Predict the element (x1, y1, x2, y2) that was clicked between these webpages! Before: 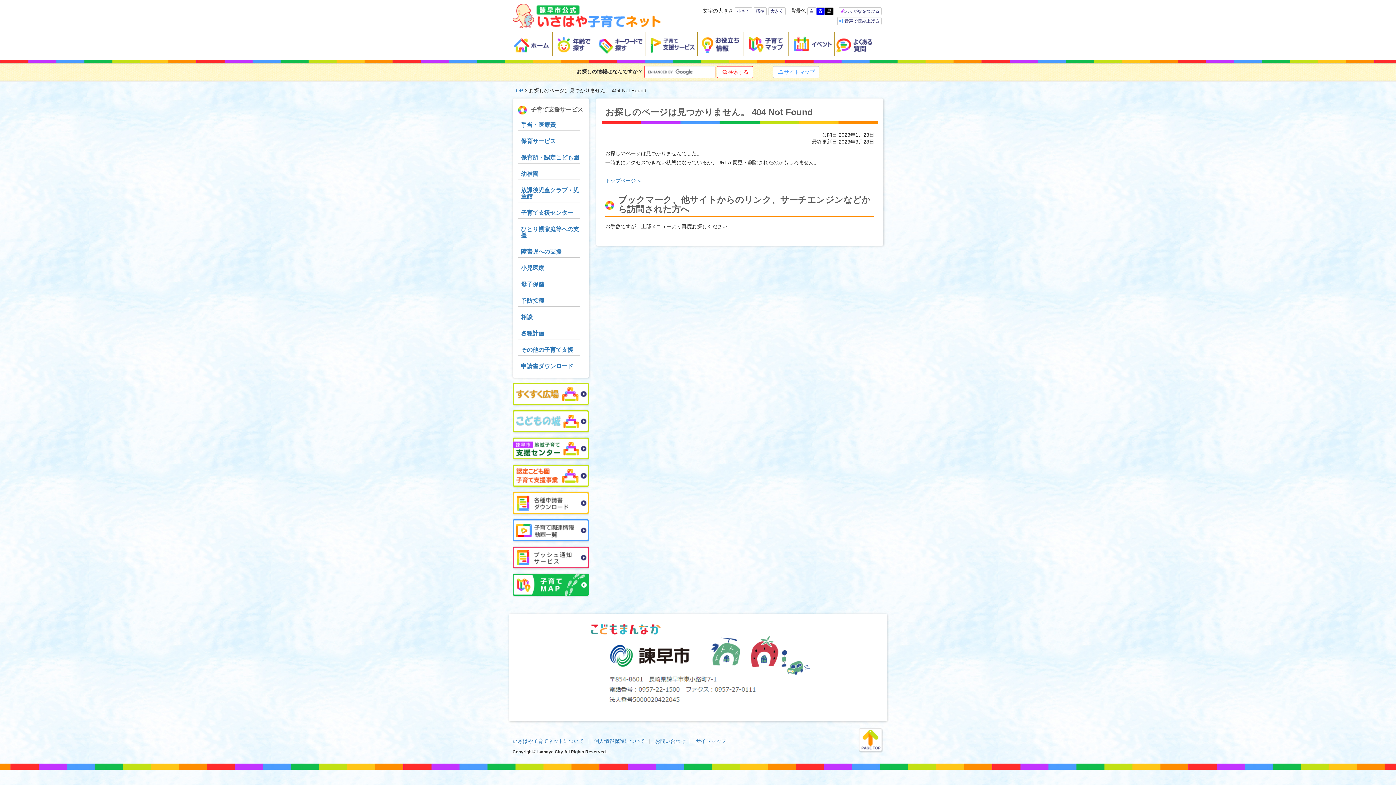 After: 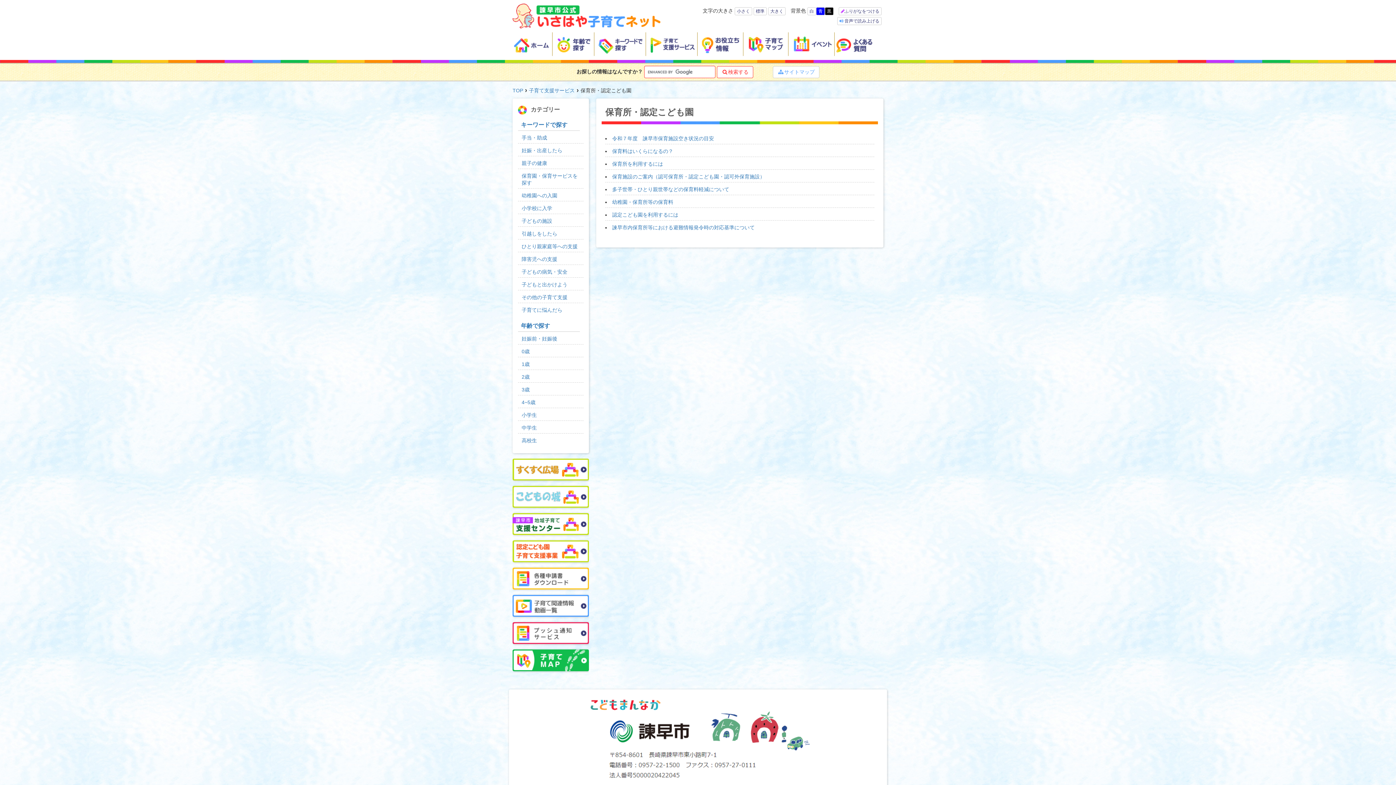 Action: label: 保育所・認定こども園 bbox: (521, 154, 579, 160)